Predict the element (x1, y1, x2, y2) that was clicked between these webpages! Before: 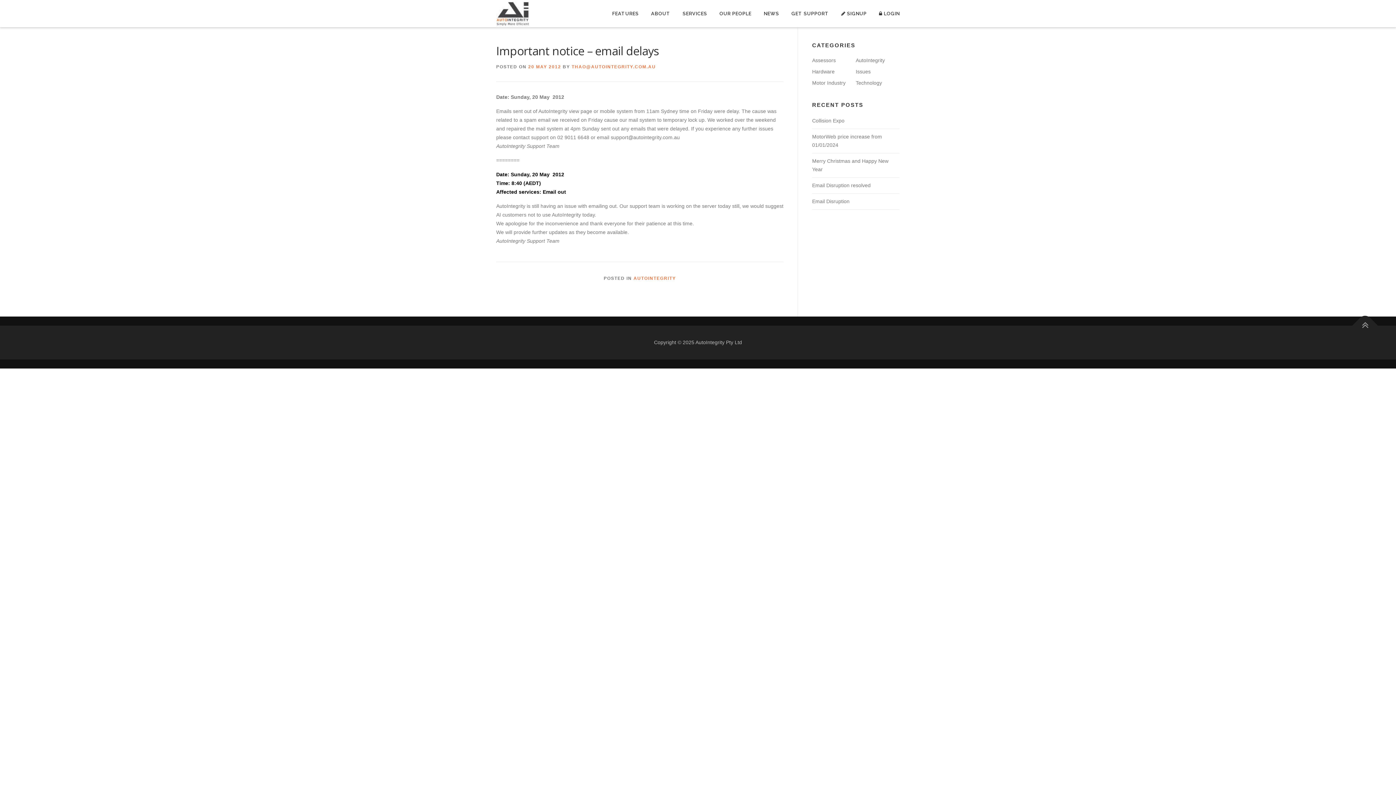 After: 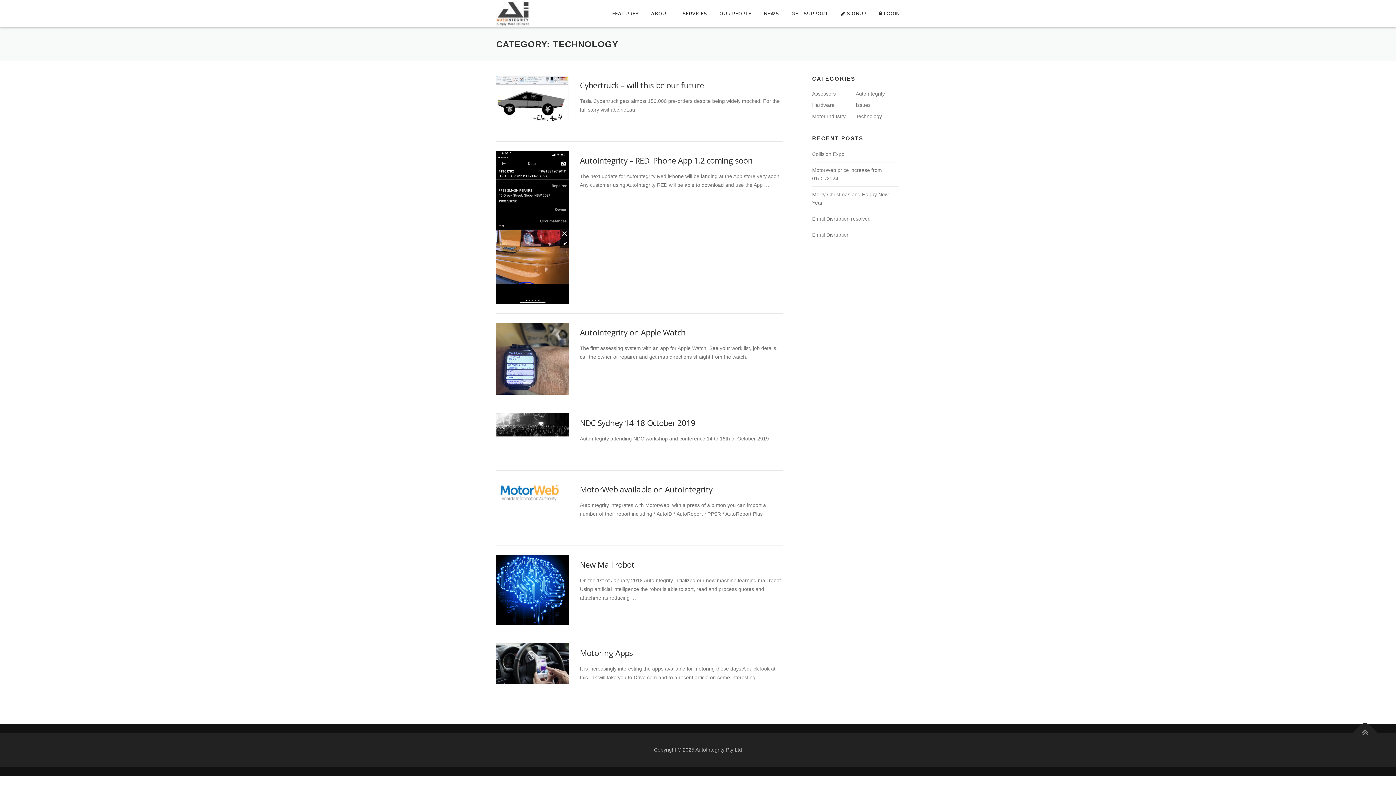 Action: bbox: (856, 80, 882, 85) label: Technology